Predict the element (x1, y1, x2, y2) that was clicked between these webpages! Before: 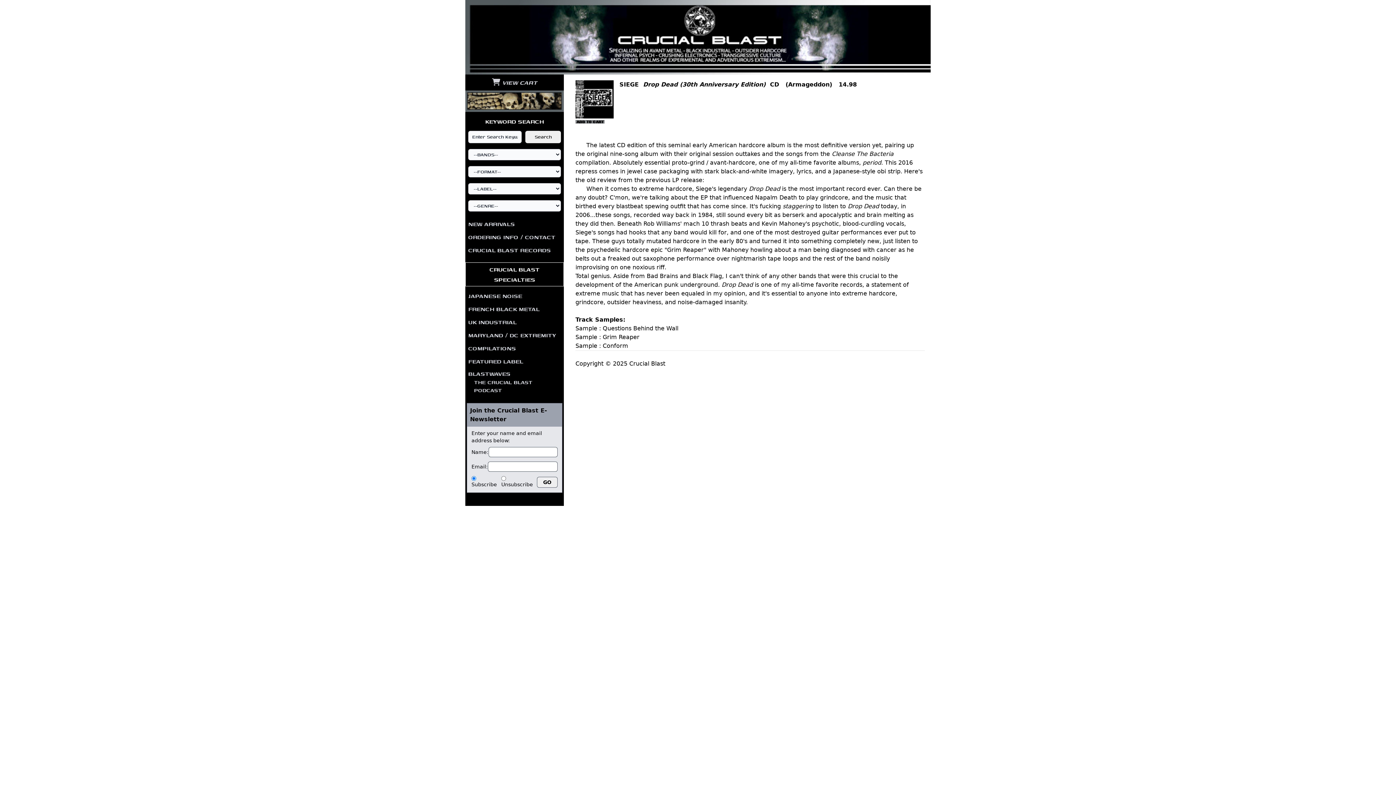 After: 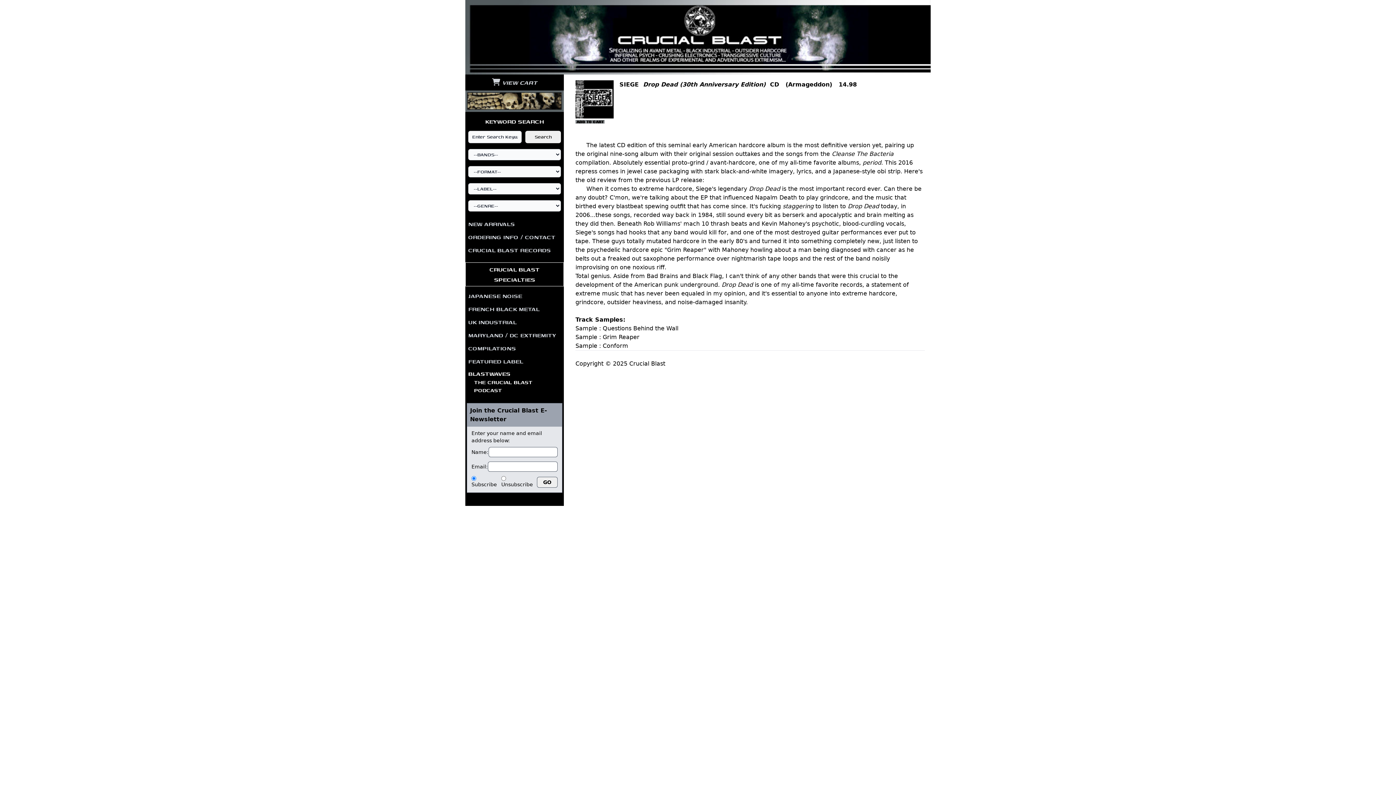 Action: label: BLASTWAVES
THE CRUCIAL BLAST PODCAST bbox: (465, 368, 564, 396)